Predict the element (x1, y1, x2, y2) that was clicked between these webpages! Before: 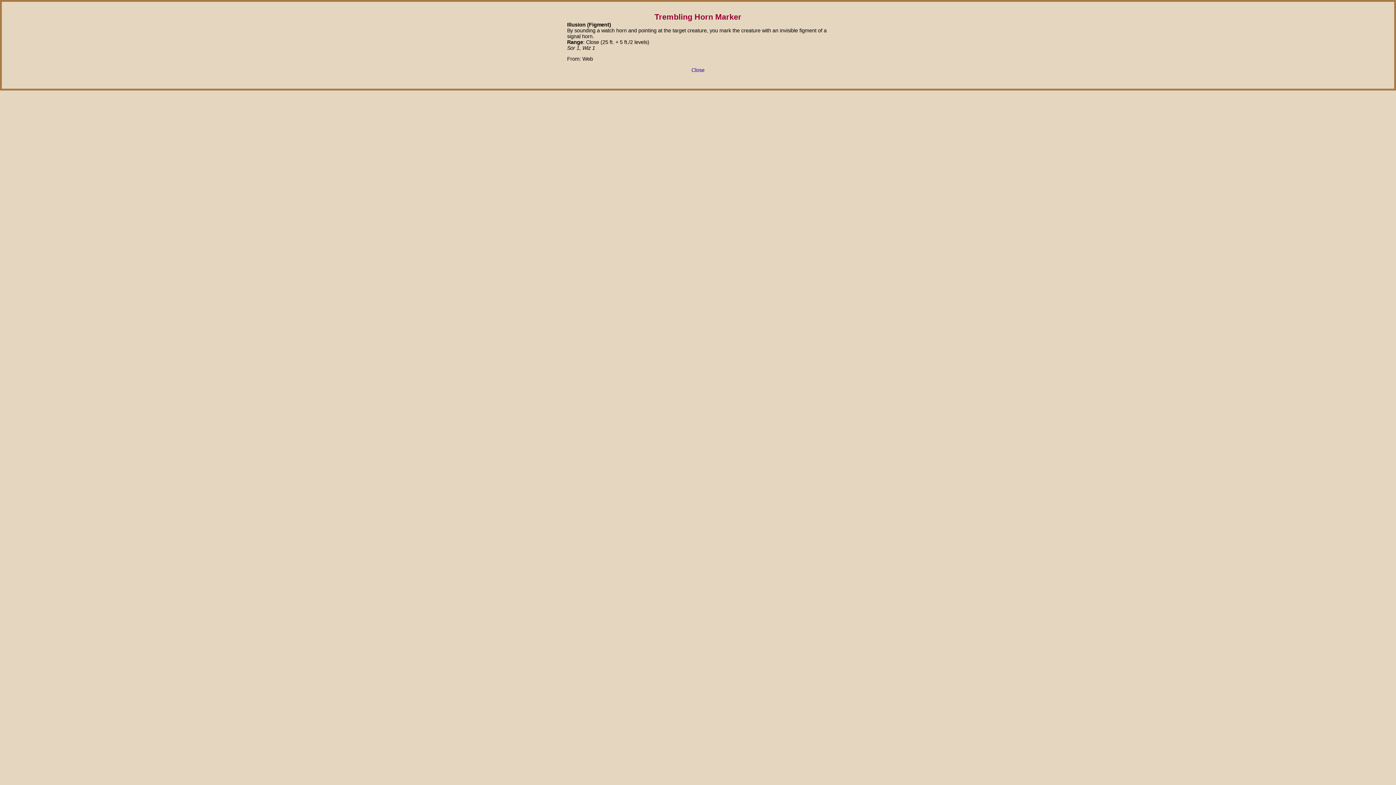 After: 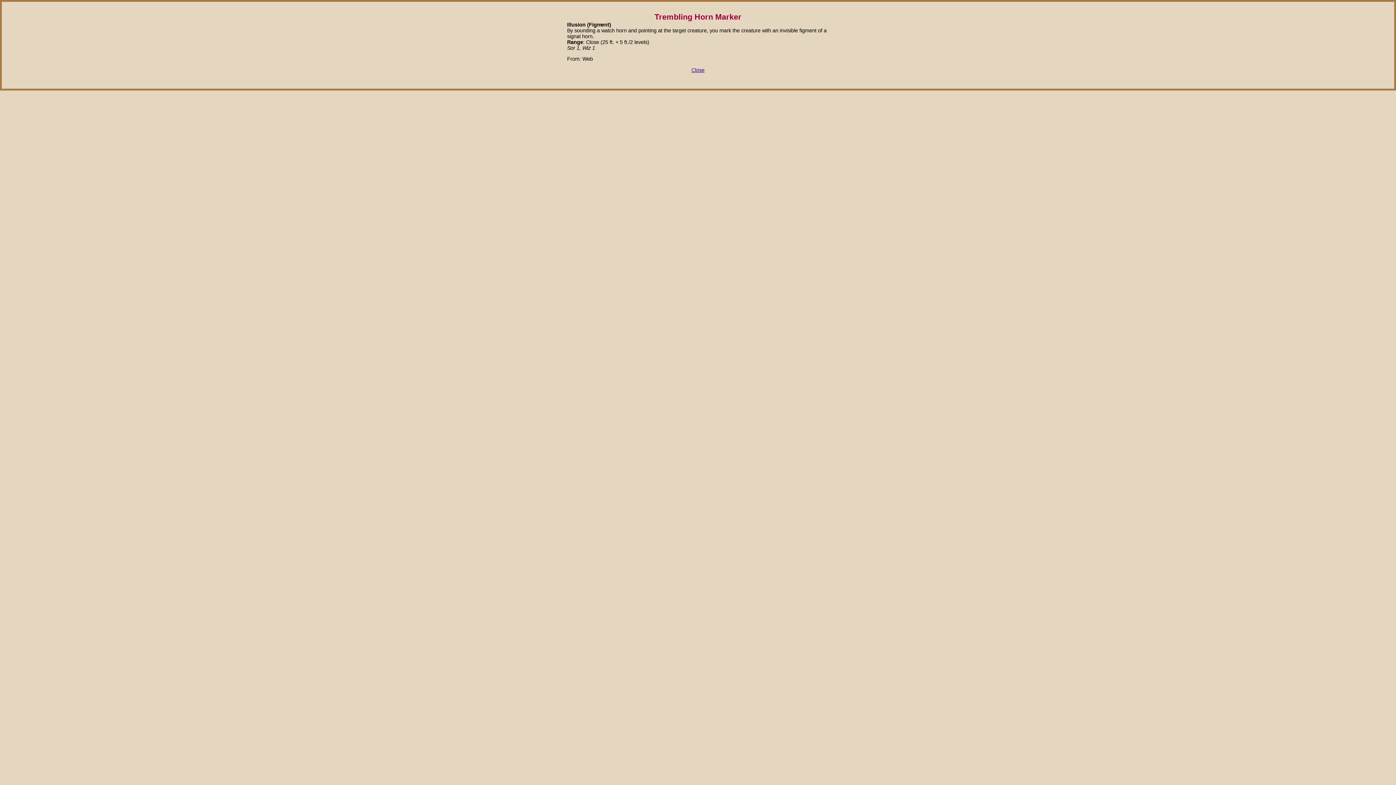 Action: bbox: (691, 67, 704, 72) label: Close